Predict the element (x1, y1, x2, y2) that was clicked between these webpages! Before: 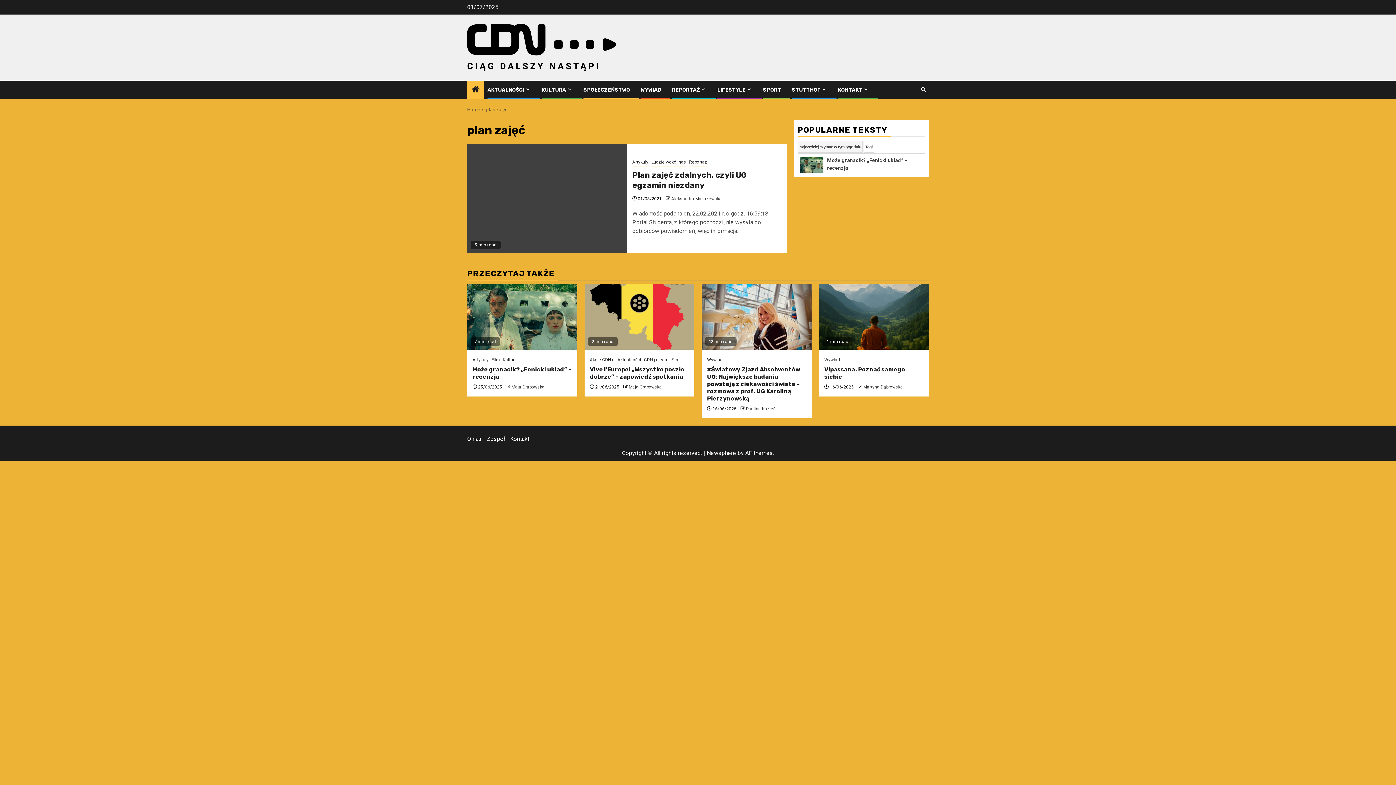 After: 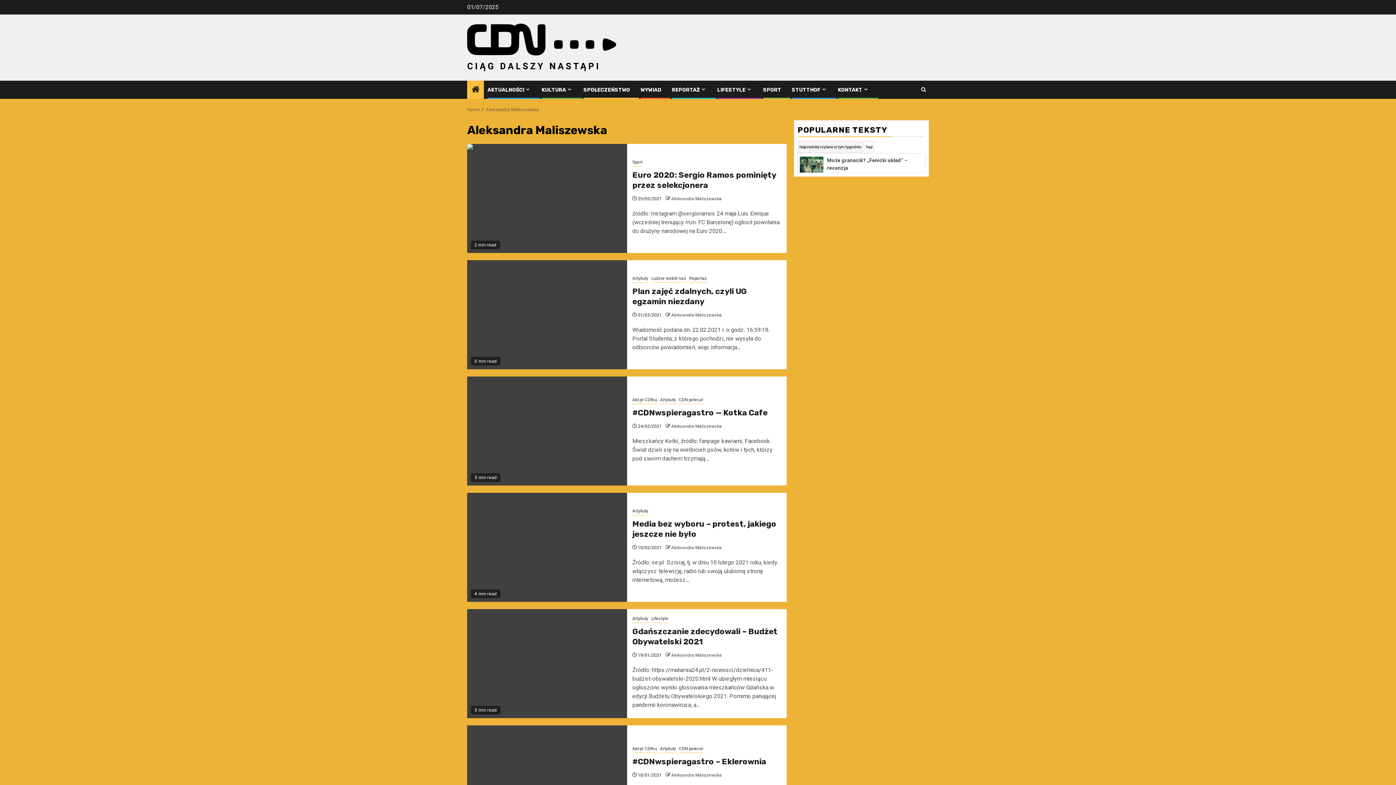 Action: bbox: (671, 196, 722, 201) label: Aleksandra Maliszewska